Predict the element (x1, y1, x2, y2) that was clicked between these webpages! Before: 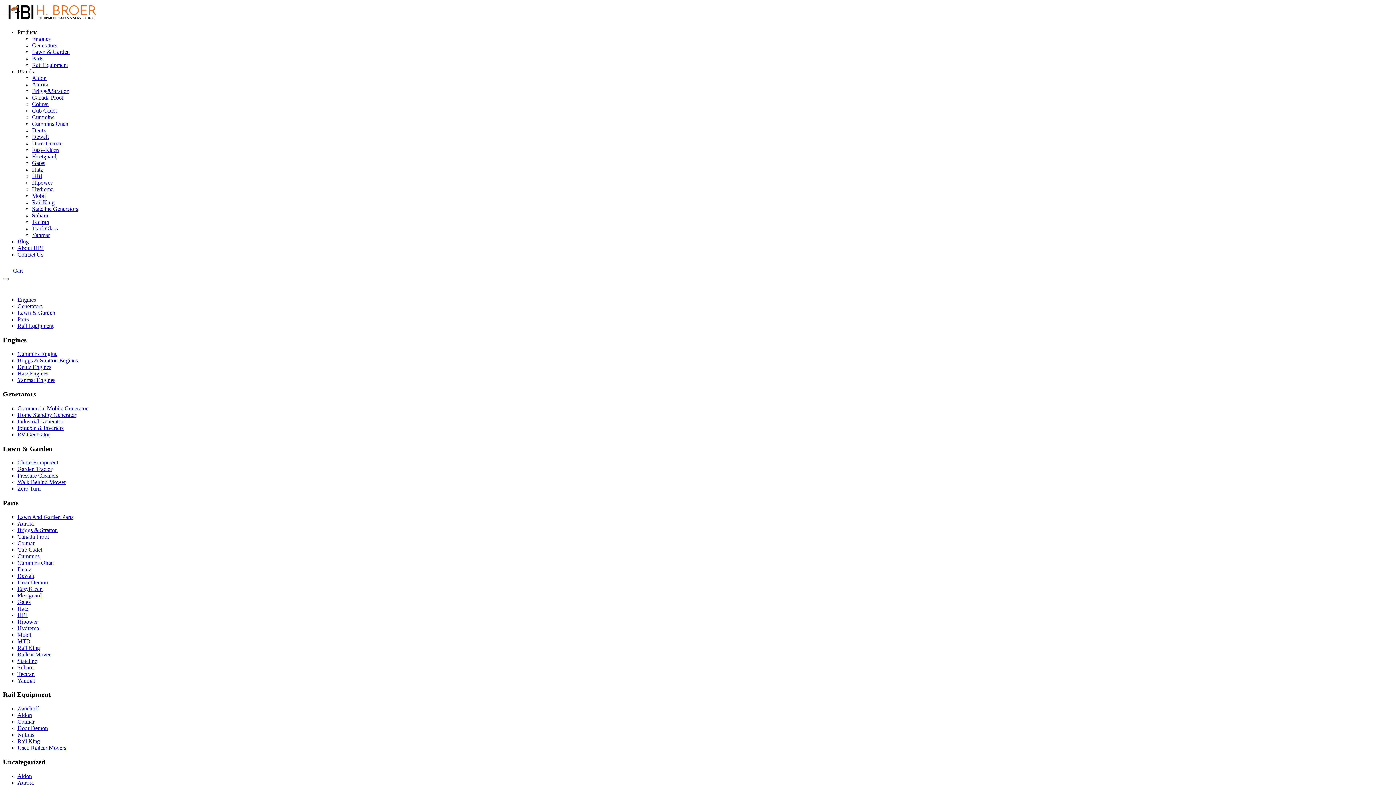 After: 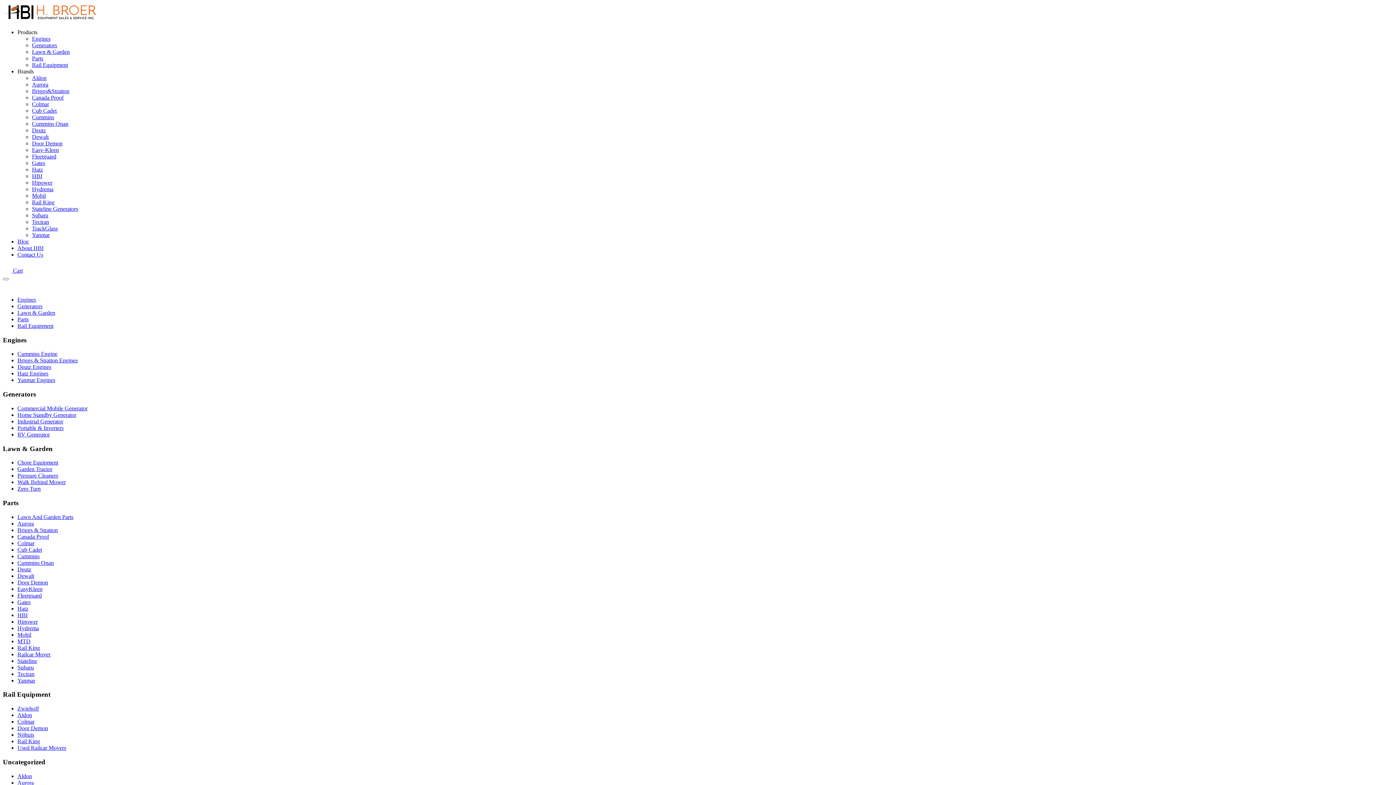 Action: label: Pressure Cleaners bbox: (17, 472, 58, 479)